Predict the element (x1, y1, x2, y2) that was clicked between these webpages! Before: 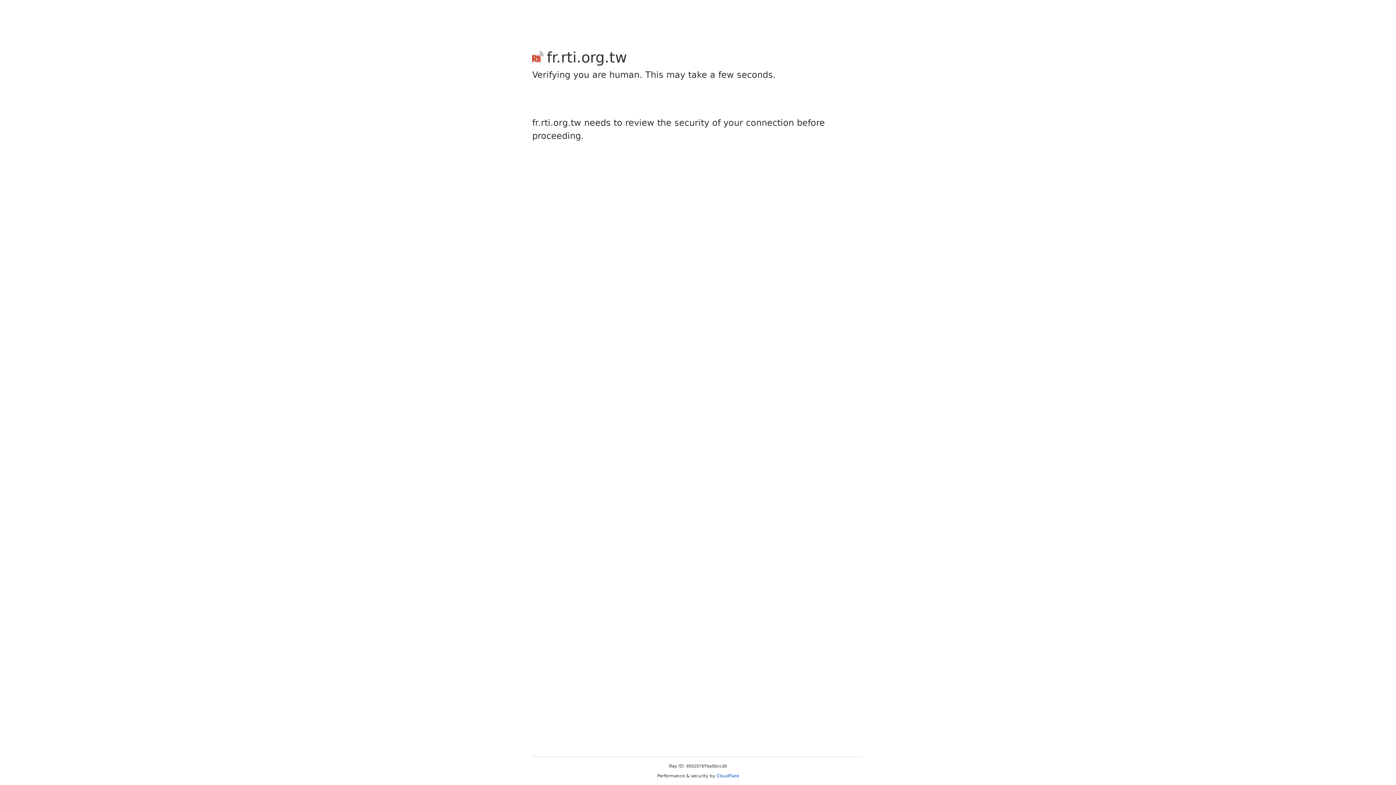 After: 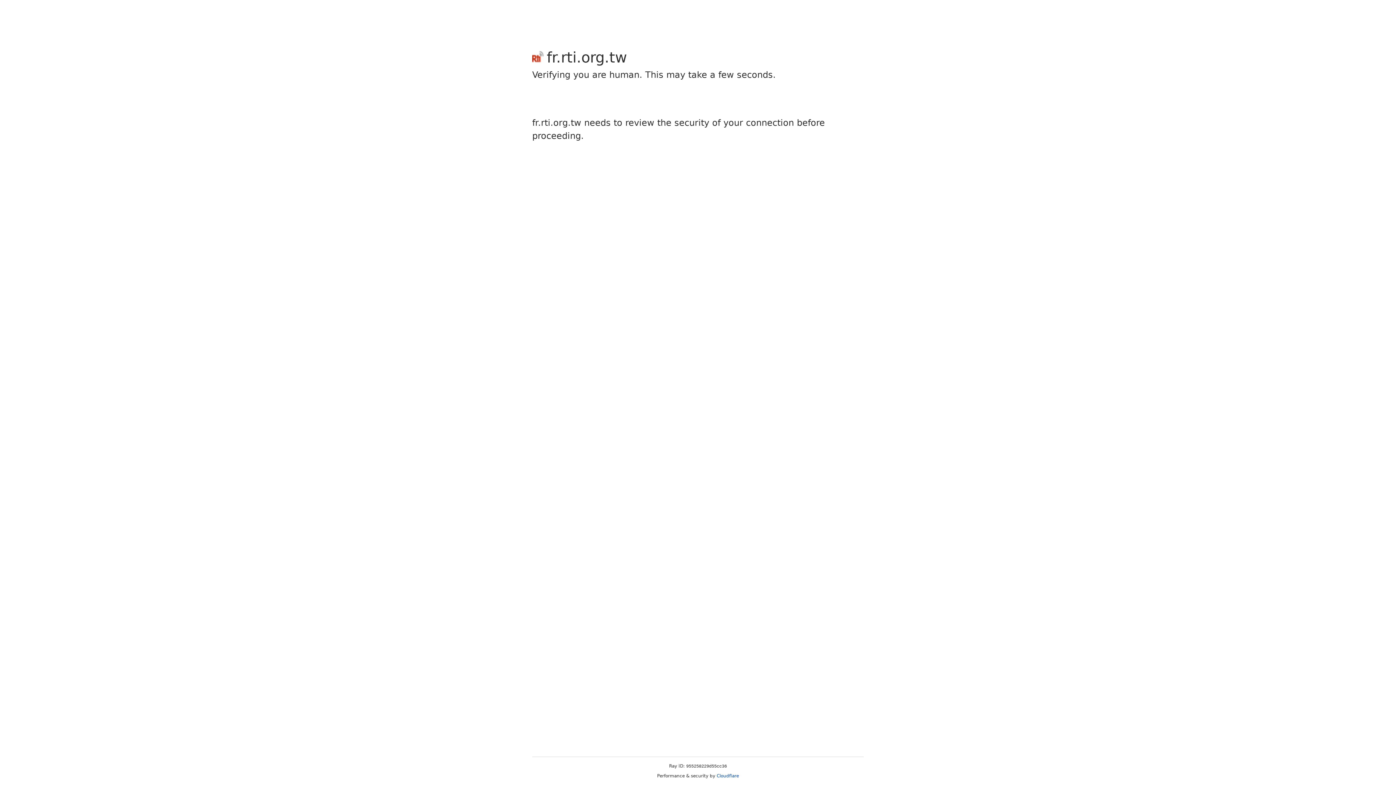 Action: label: Cloudflare bbox: (716, 773, 739, 778)